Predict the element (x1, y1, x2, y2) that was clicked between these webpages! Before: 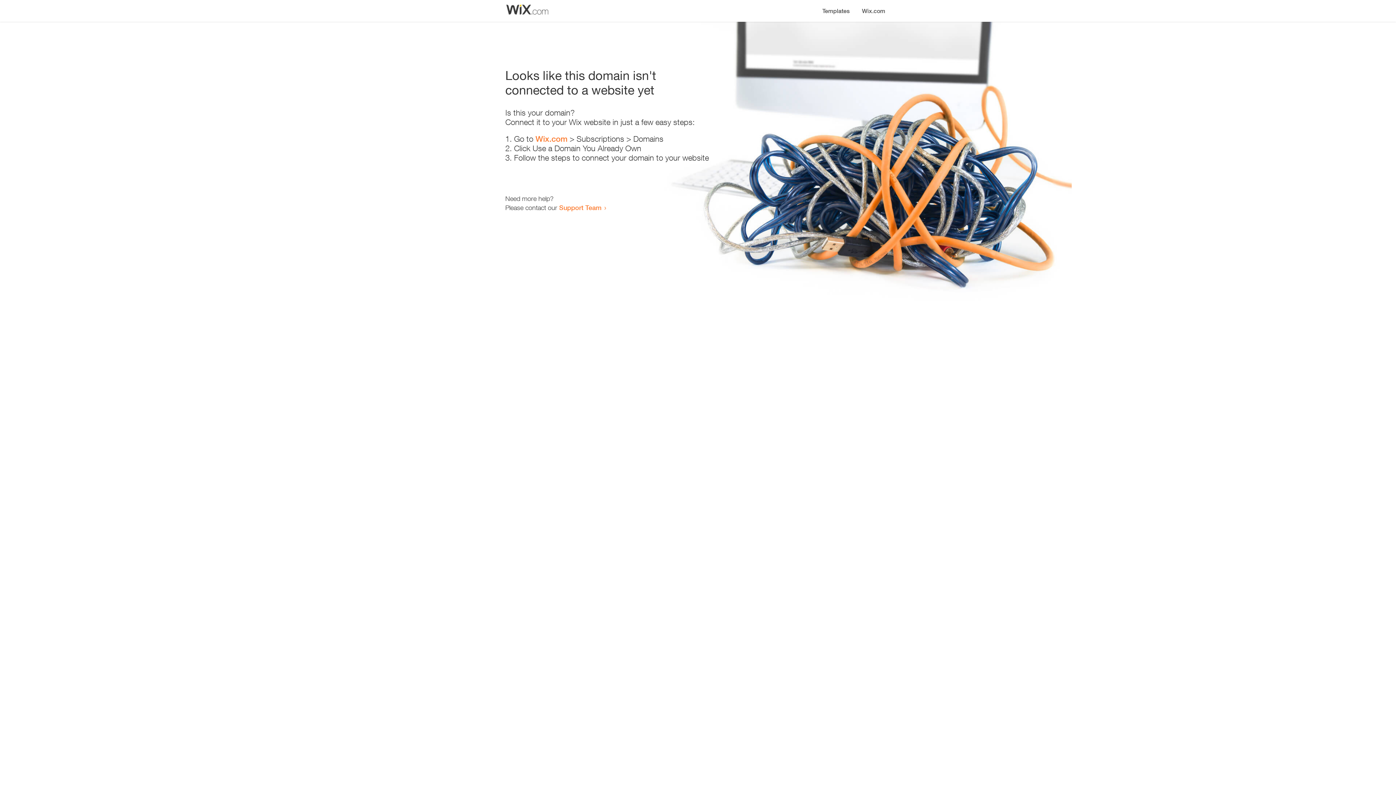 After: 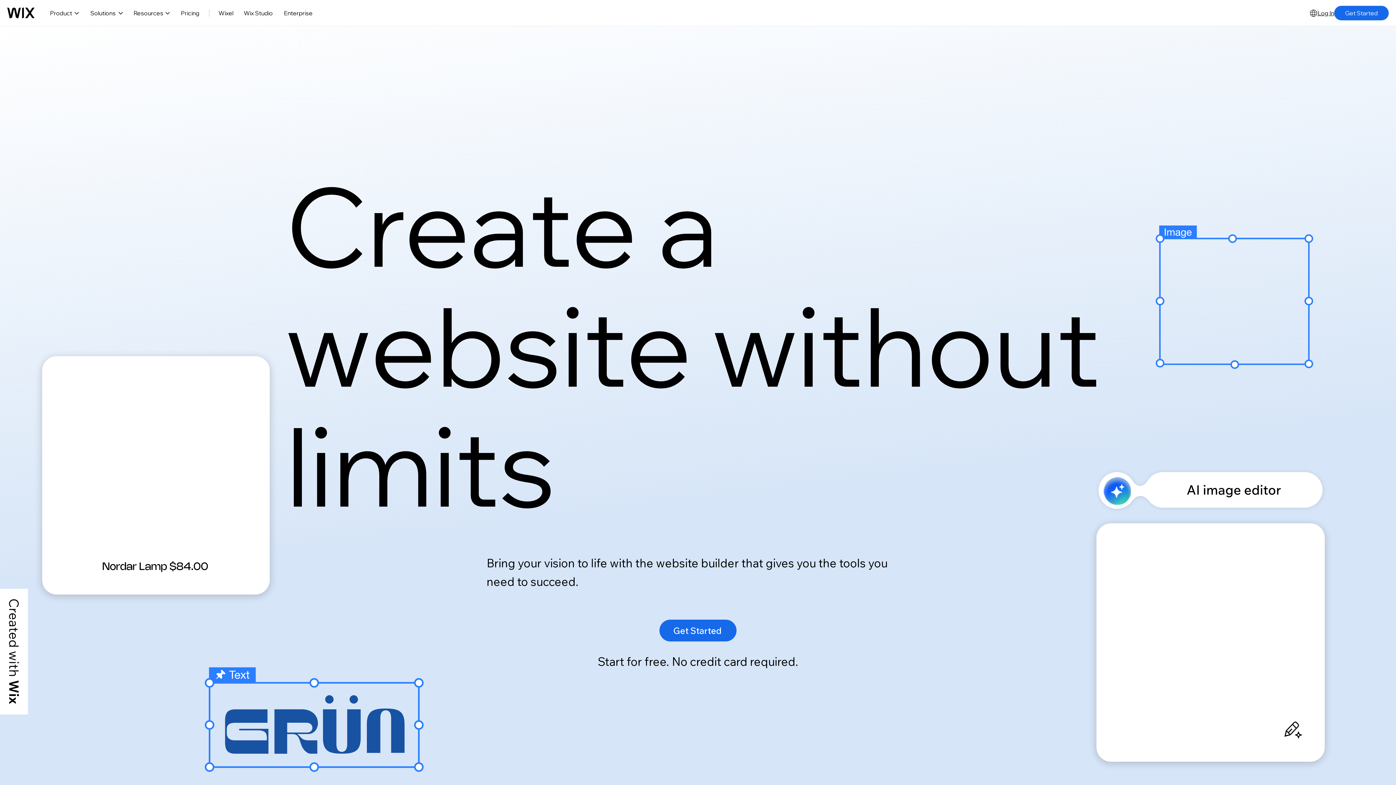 Action: bbox: (535, 134, 567, 143) label: Wix.com